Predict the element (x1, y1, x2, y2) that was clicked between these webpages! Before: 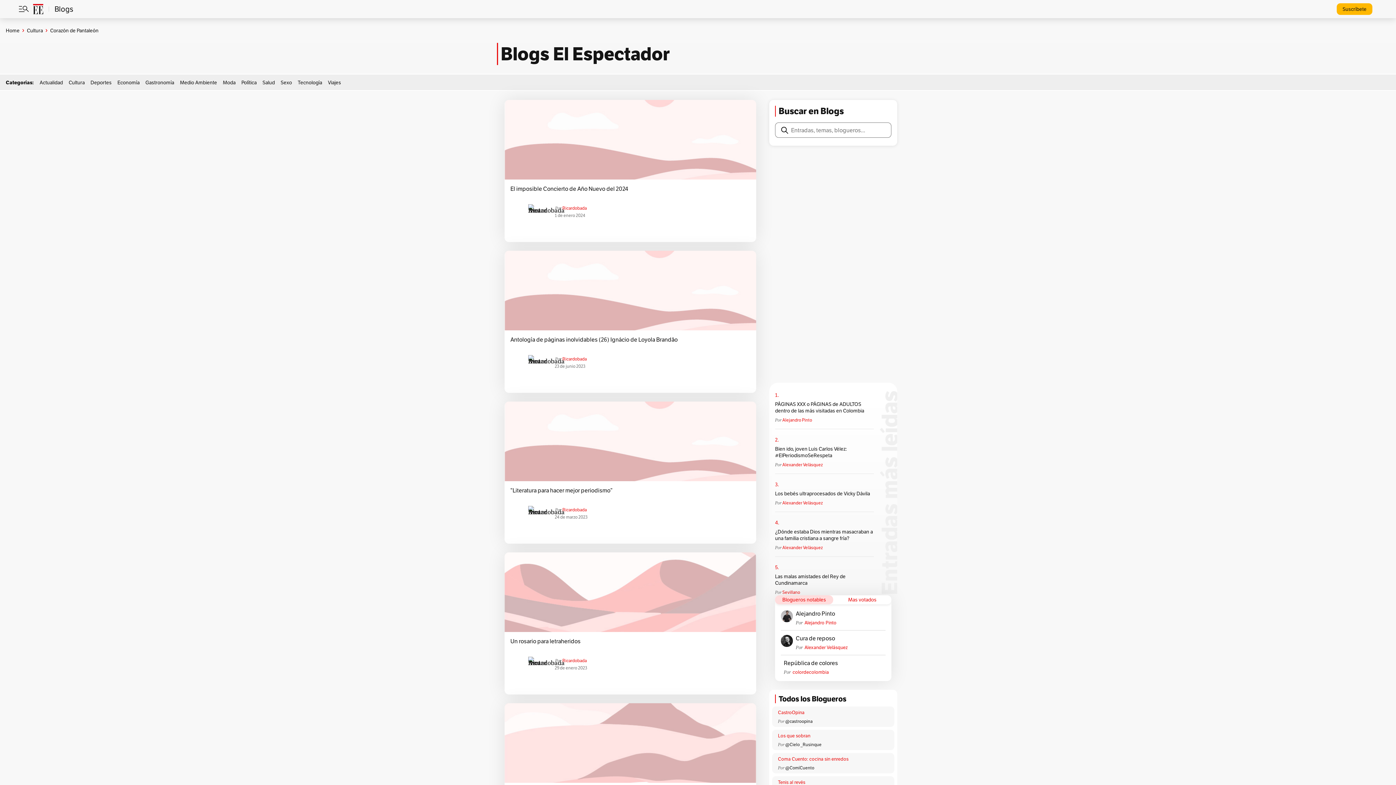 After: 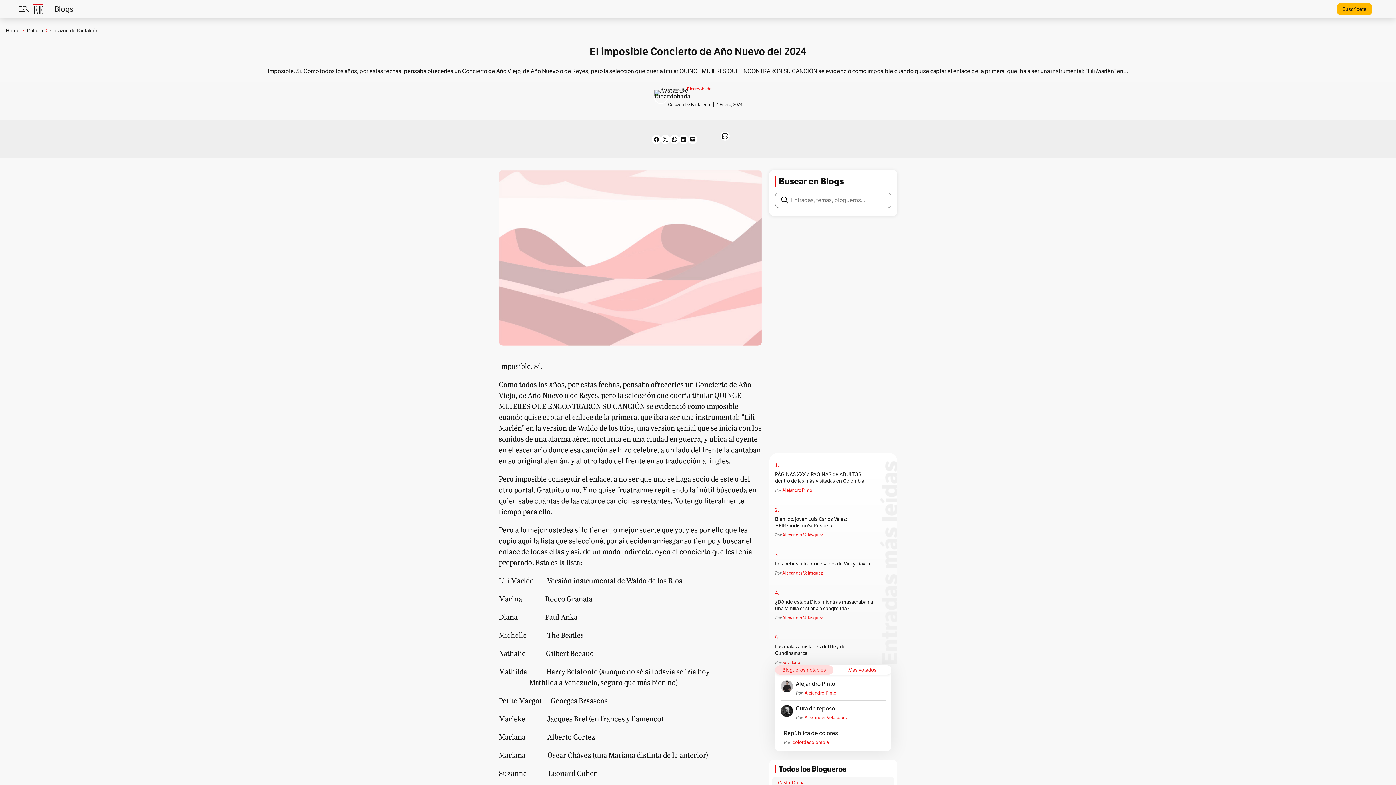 Action: bbox: (510, 185, 628, 192) label: El imposible Concierto de Año Nuevo del 2024